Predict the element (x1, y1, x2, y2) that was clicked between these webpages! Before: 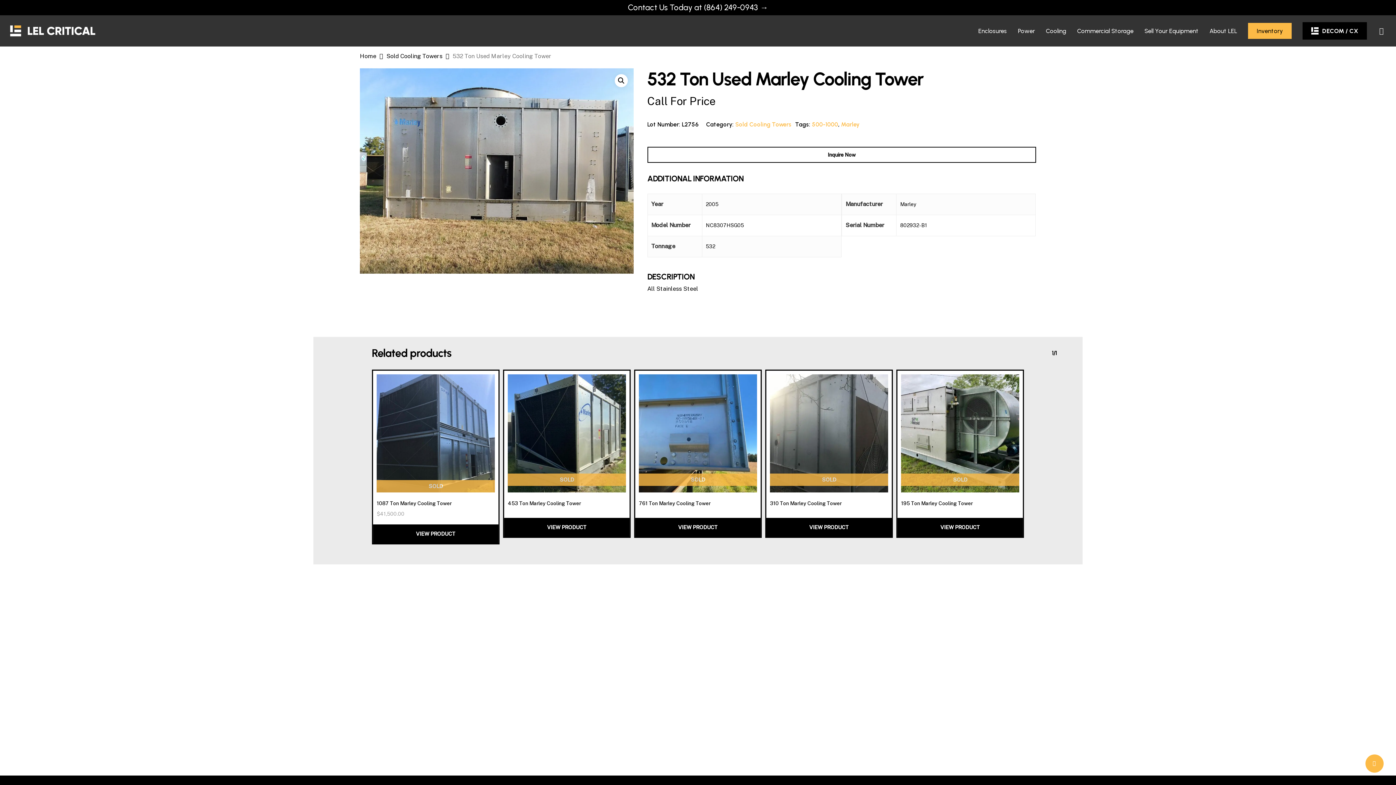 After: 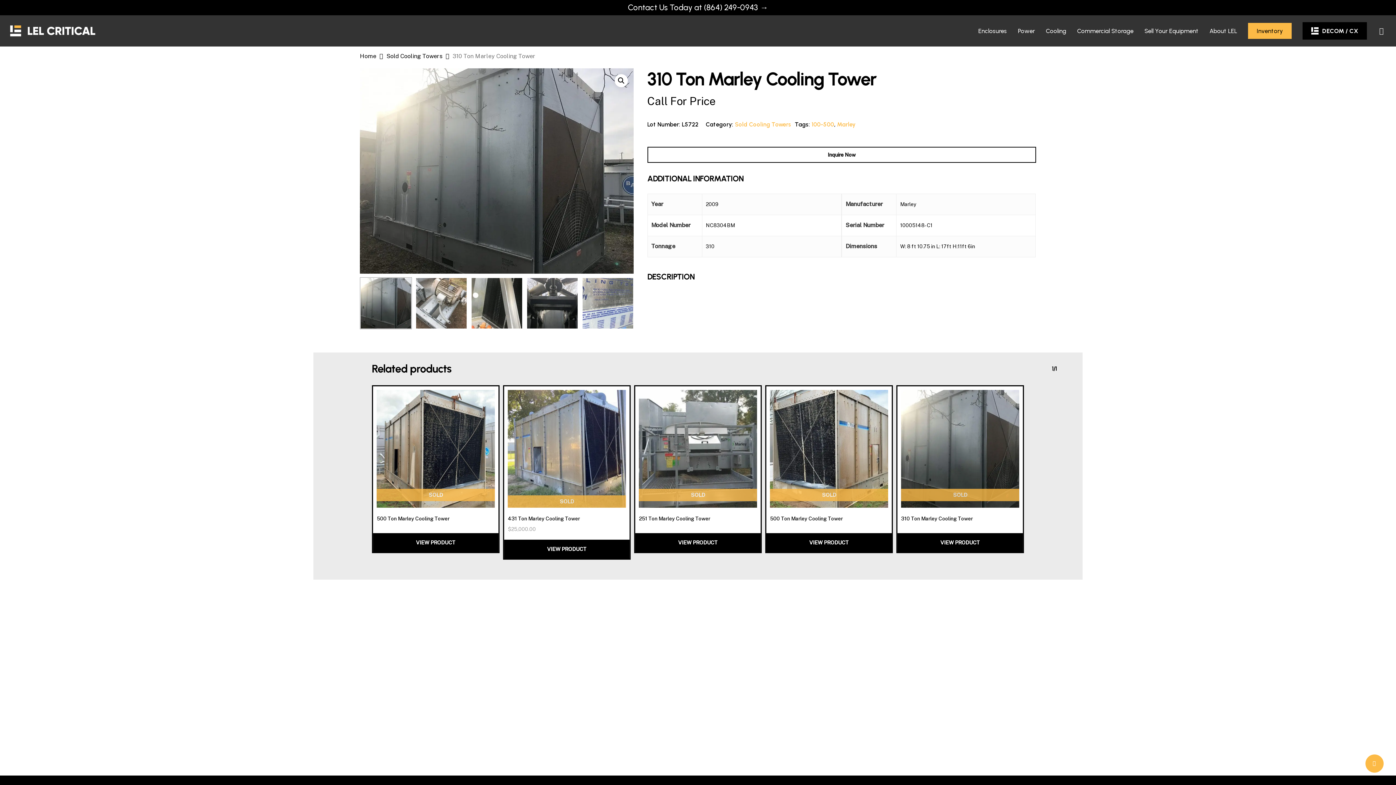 Action: bbox: (770, 374, 888, 492)